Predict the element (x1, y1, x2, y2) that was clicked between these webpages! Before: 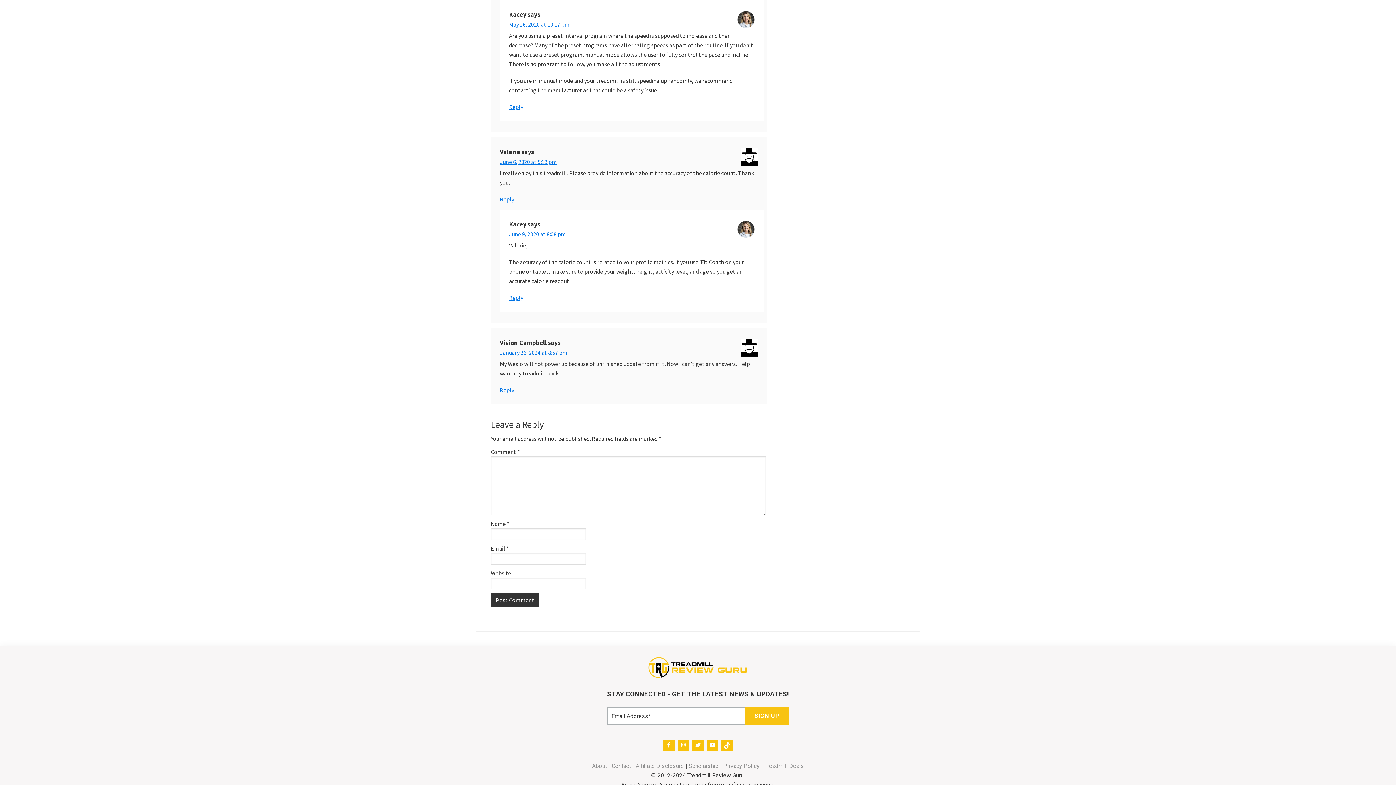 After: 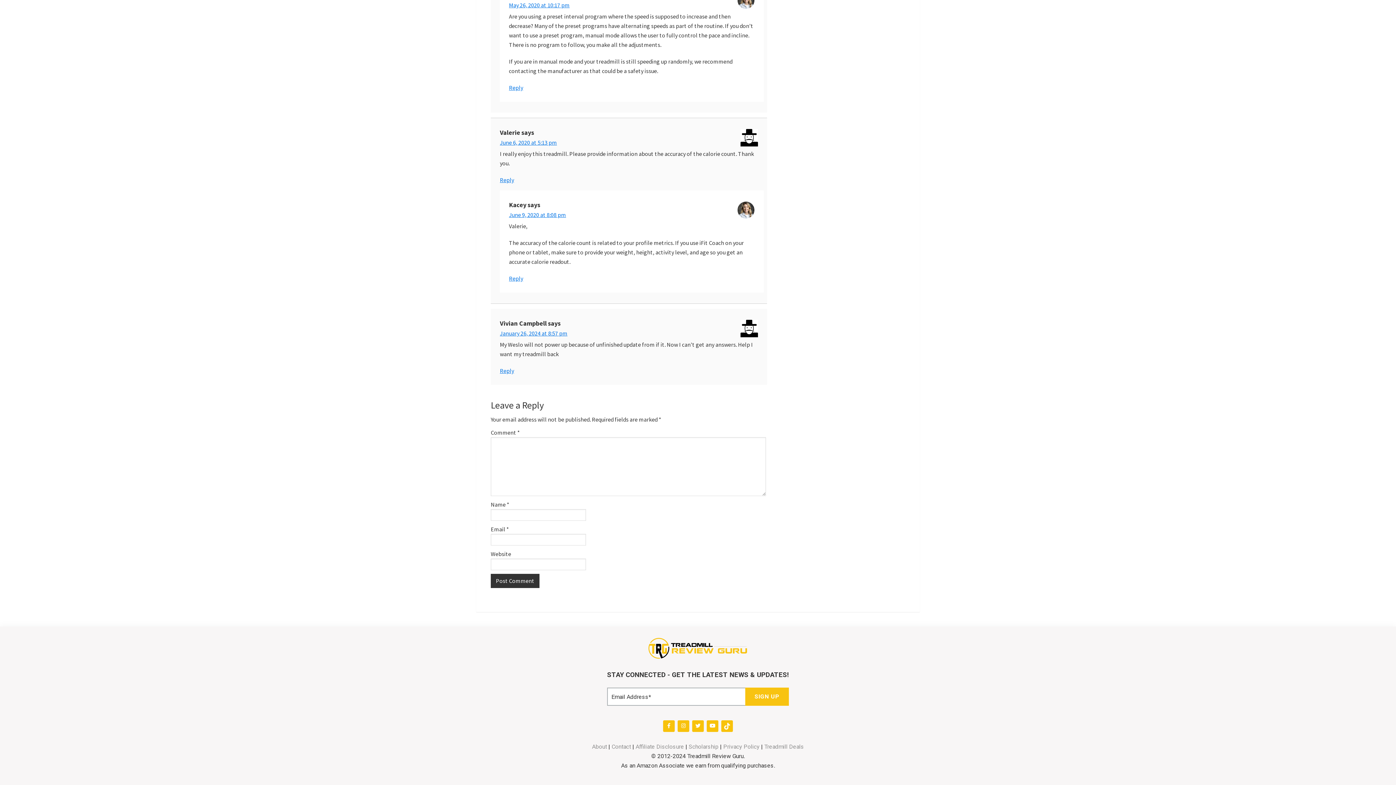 Action: label: June 6, 2020 at 5:13 pm bbox: (500, 158, 557, 165)